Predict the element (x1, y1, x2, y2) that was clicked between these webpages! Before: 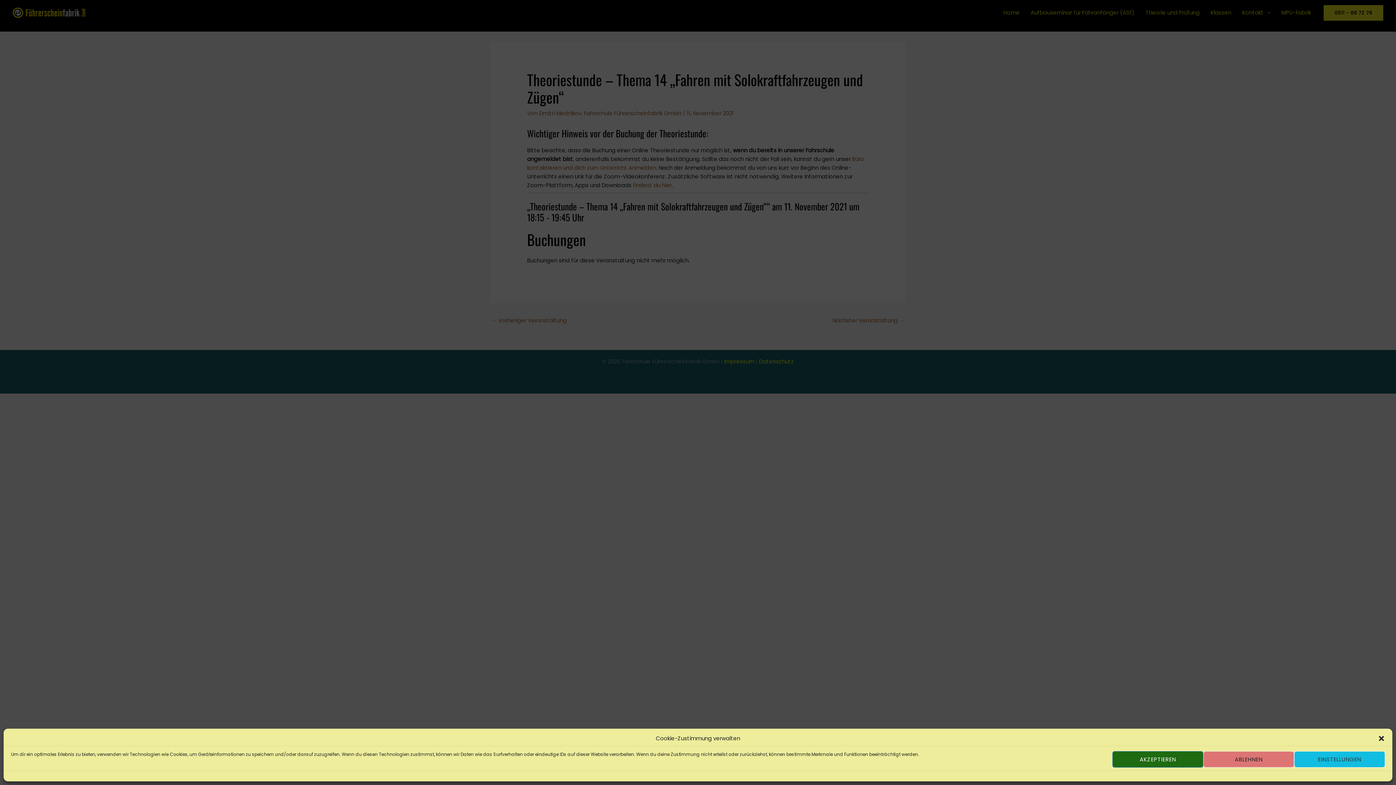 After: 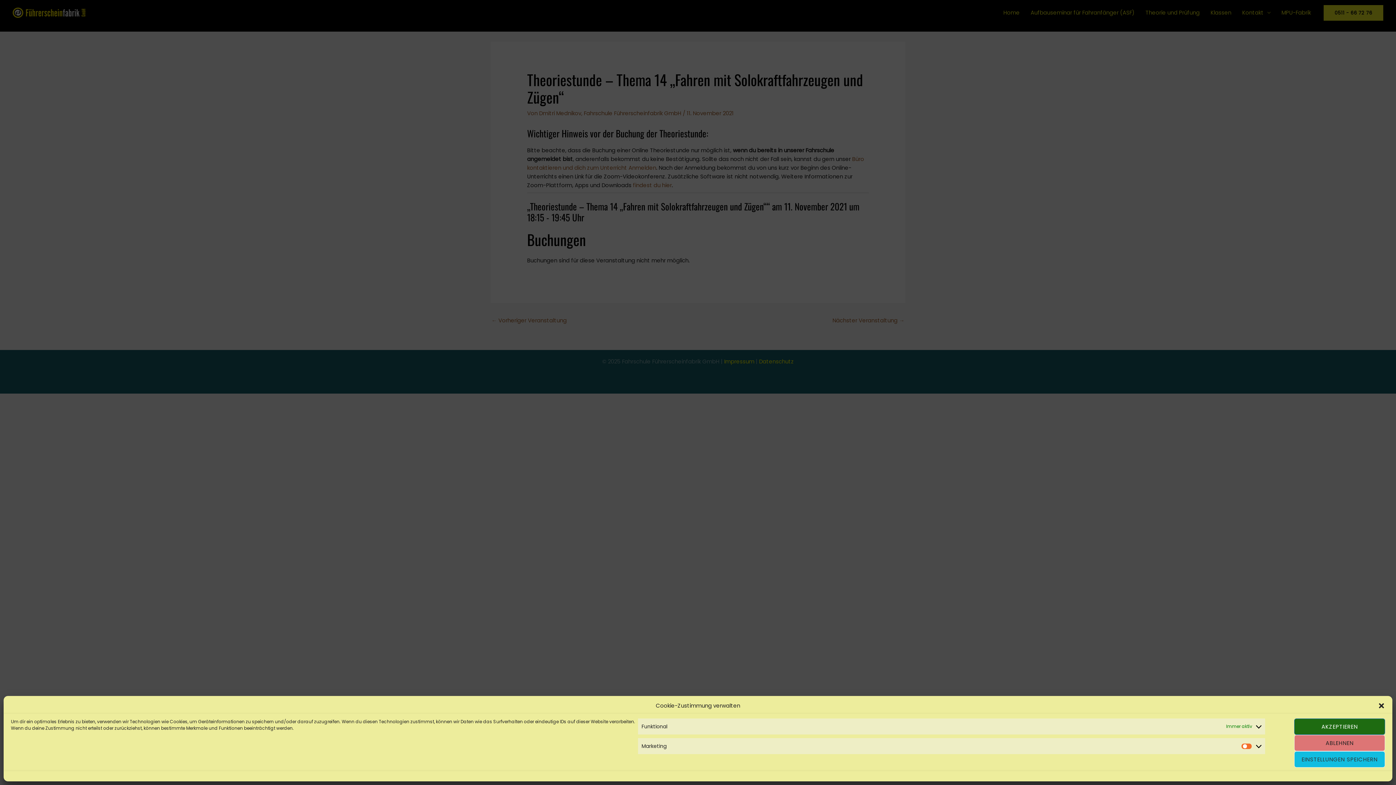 Action: label: EINSTELLUNGEN bbox: (1294, 751, 1385, 768)